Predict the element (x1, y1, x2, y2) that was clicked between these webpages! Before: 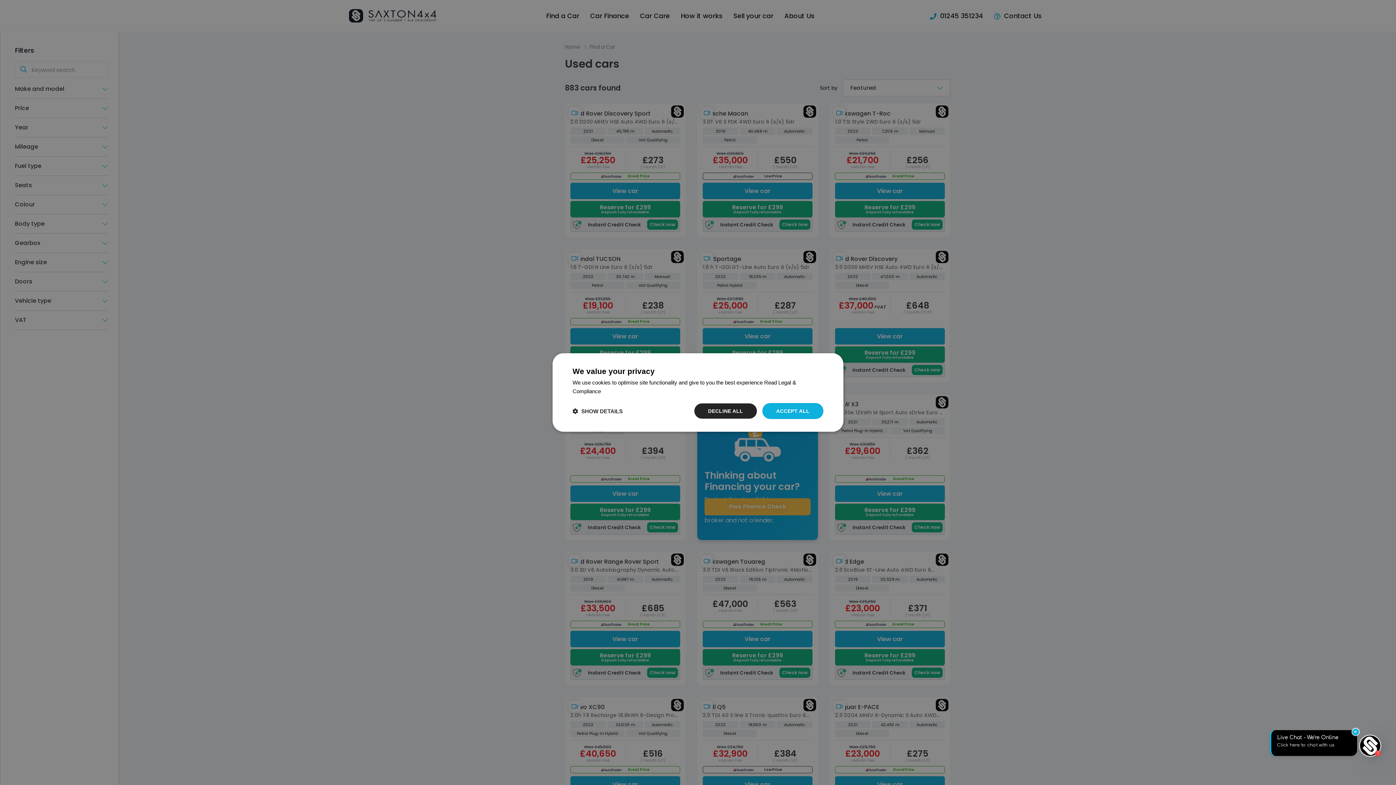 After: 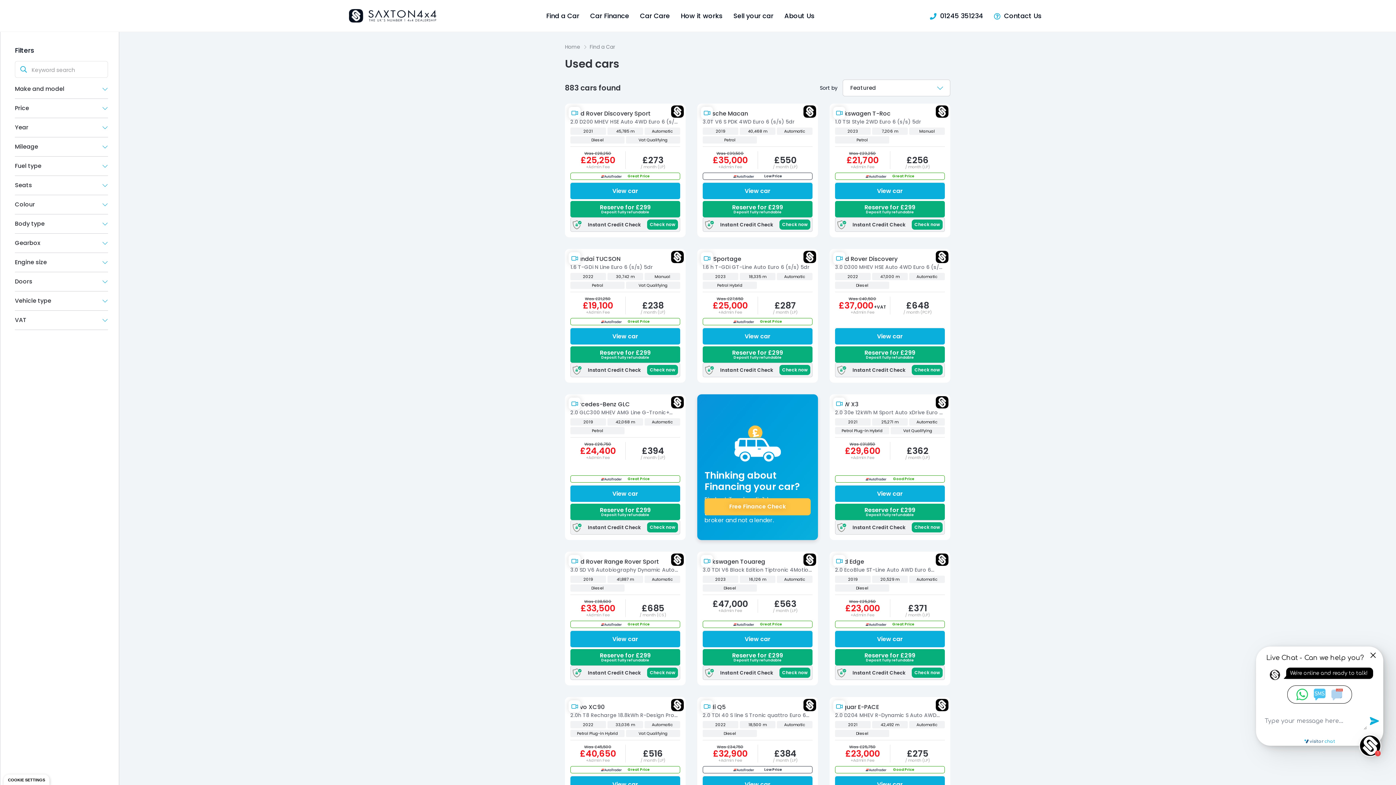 Action: label: ACCEPT ALL bbox: (762, 403, 823, 419)